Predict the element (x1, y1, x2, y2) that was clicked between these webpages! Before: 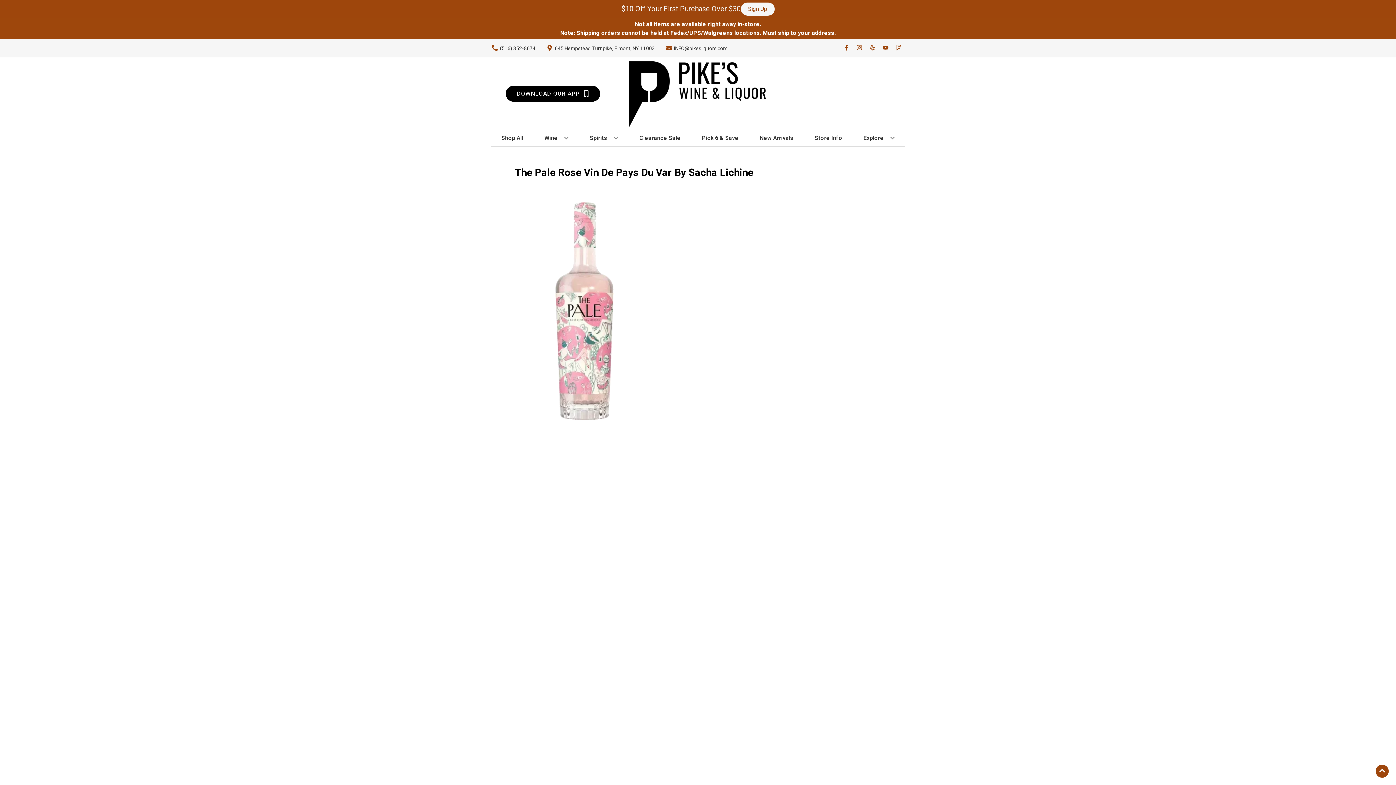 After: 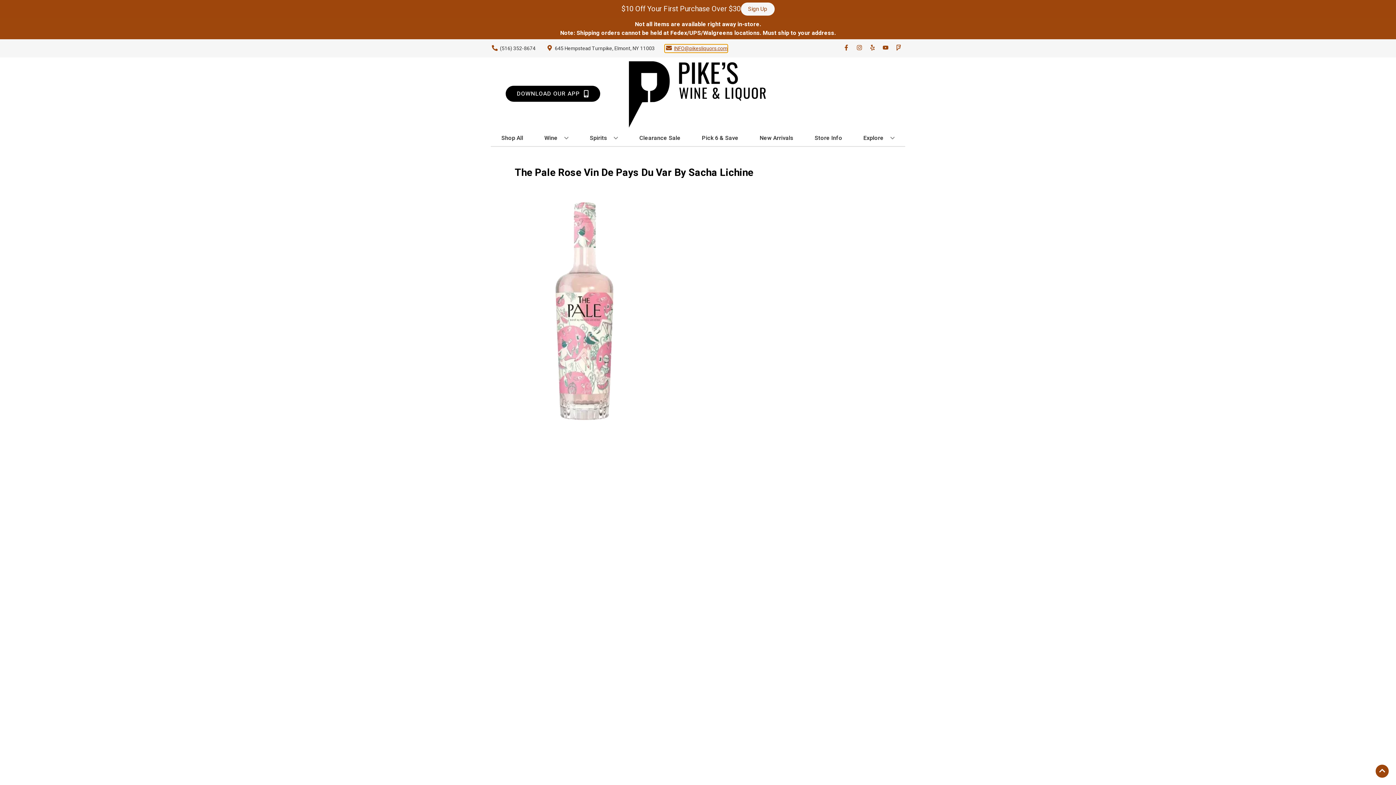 Action: label: Store Email address is INFO@pikesliquors.com Clicking will open a link in a new tab bbox: (665, 44, 727, 52)